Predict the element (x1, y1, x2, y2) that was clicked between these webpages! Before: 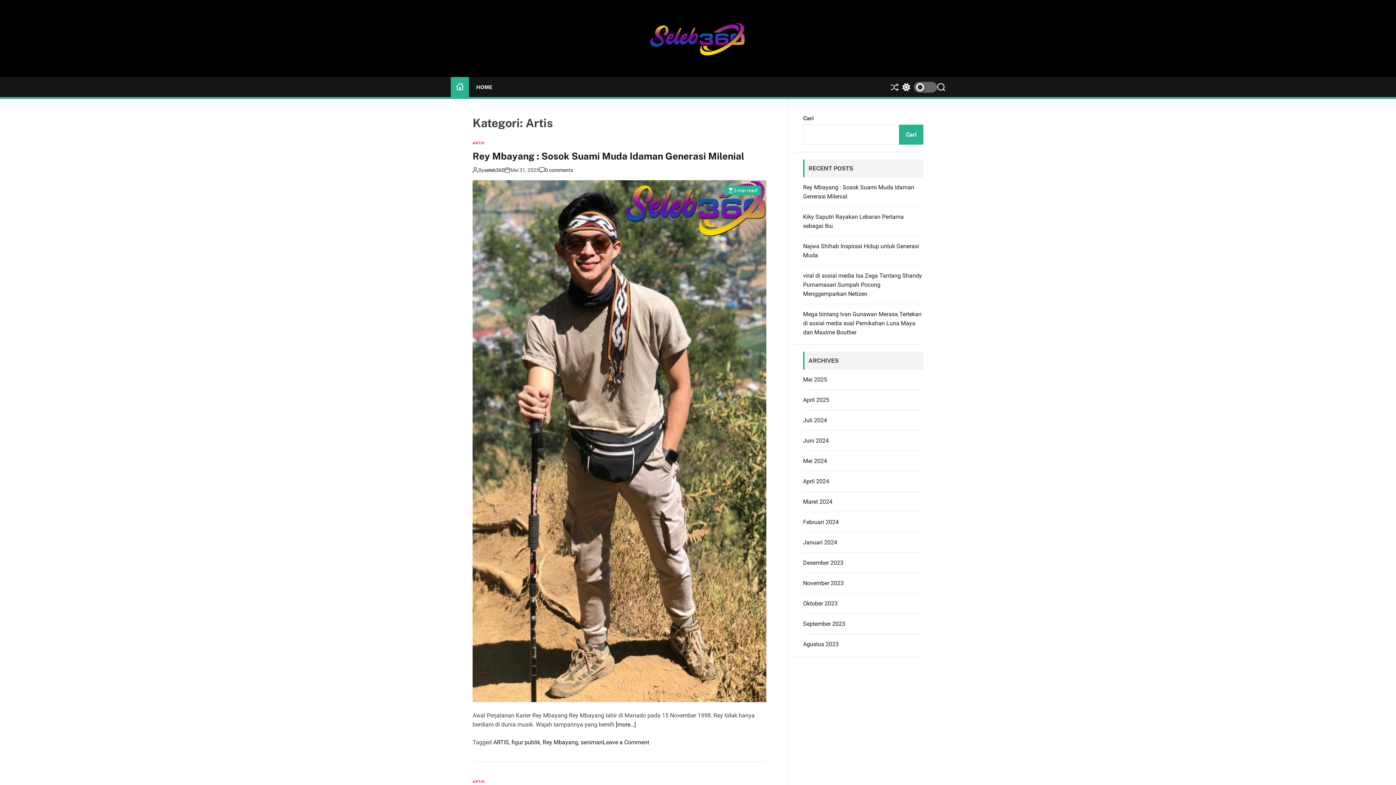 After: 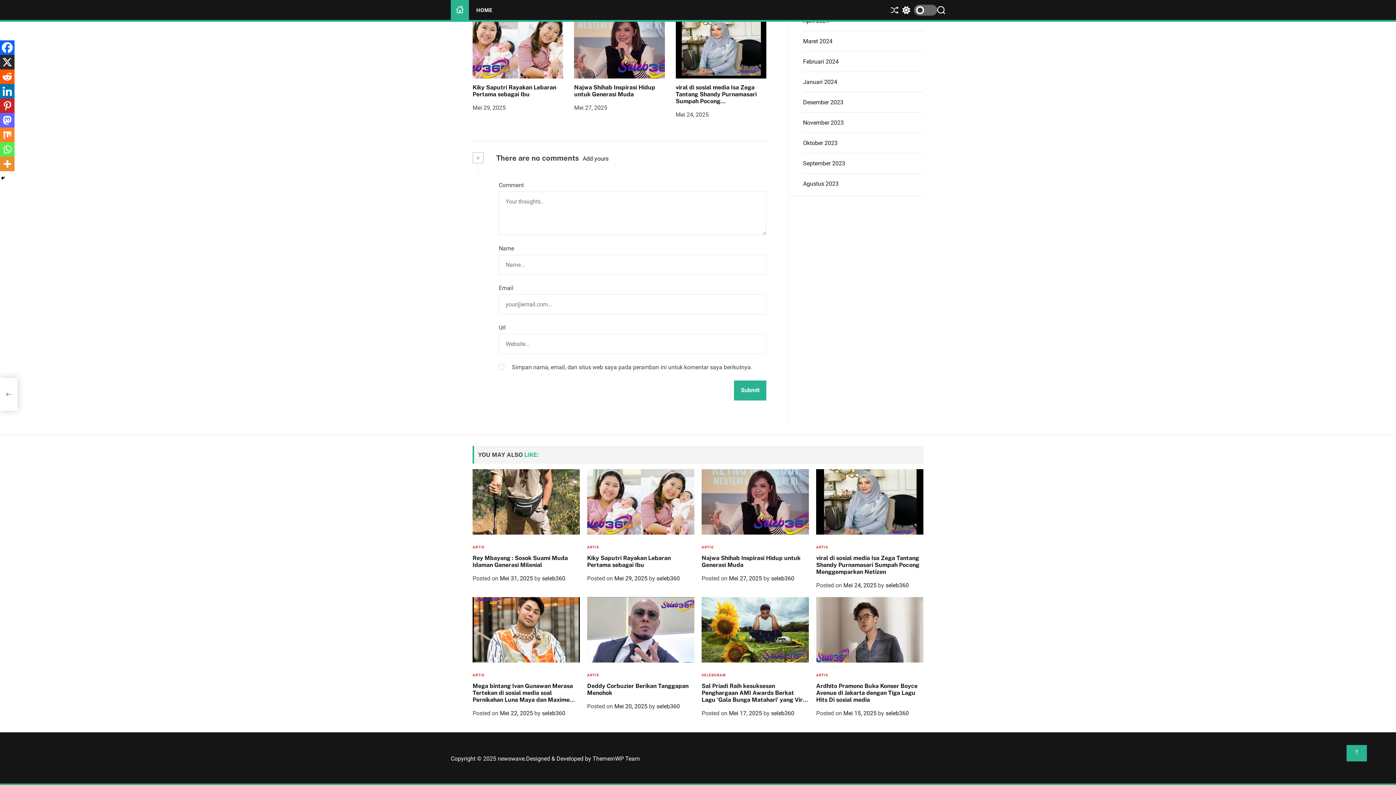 Action: label: 0 comments bbox: (545, 167, 573, 172)